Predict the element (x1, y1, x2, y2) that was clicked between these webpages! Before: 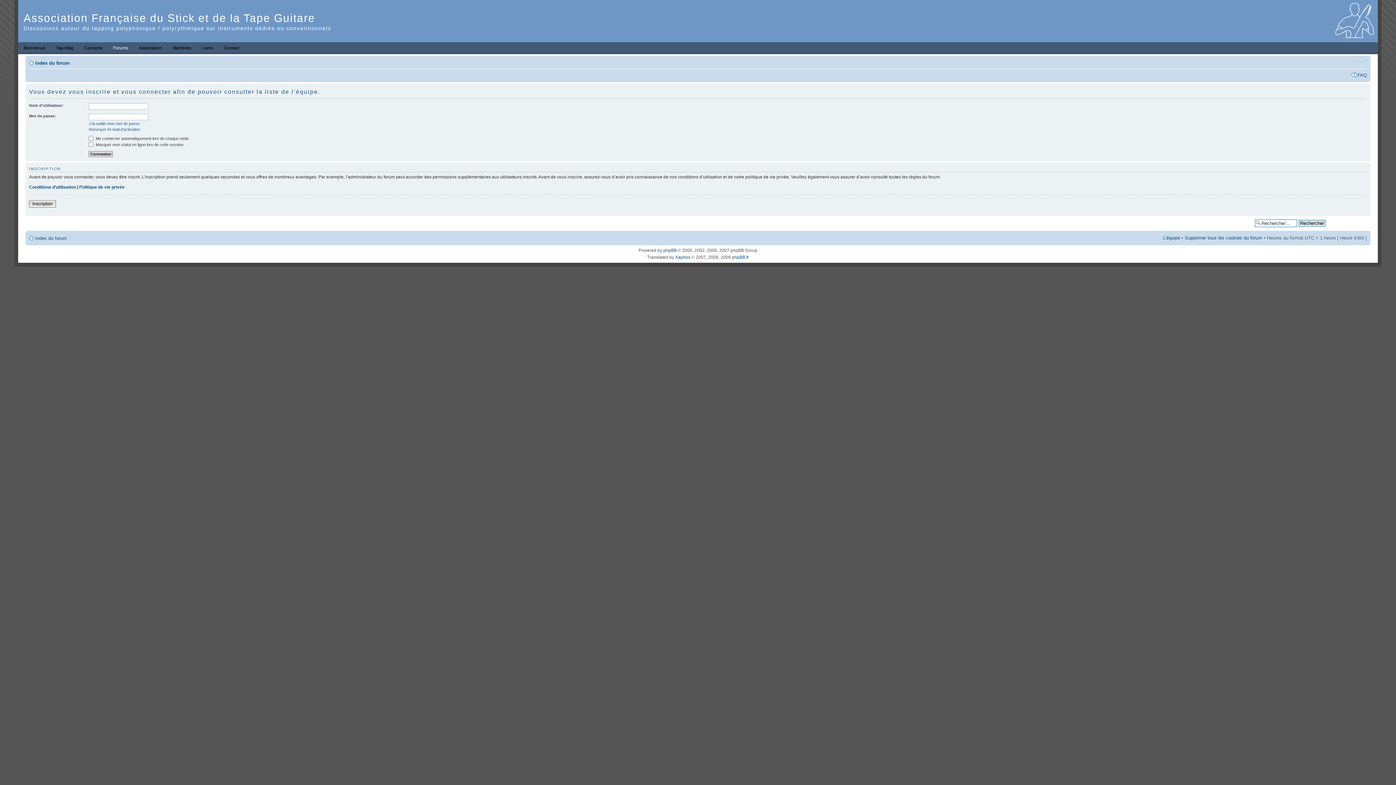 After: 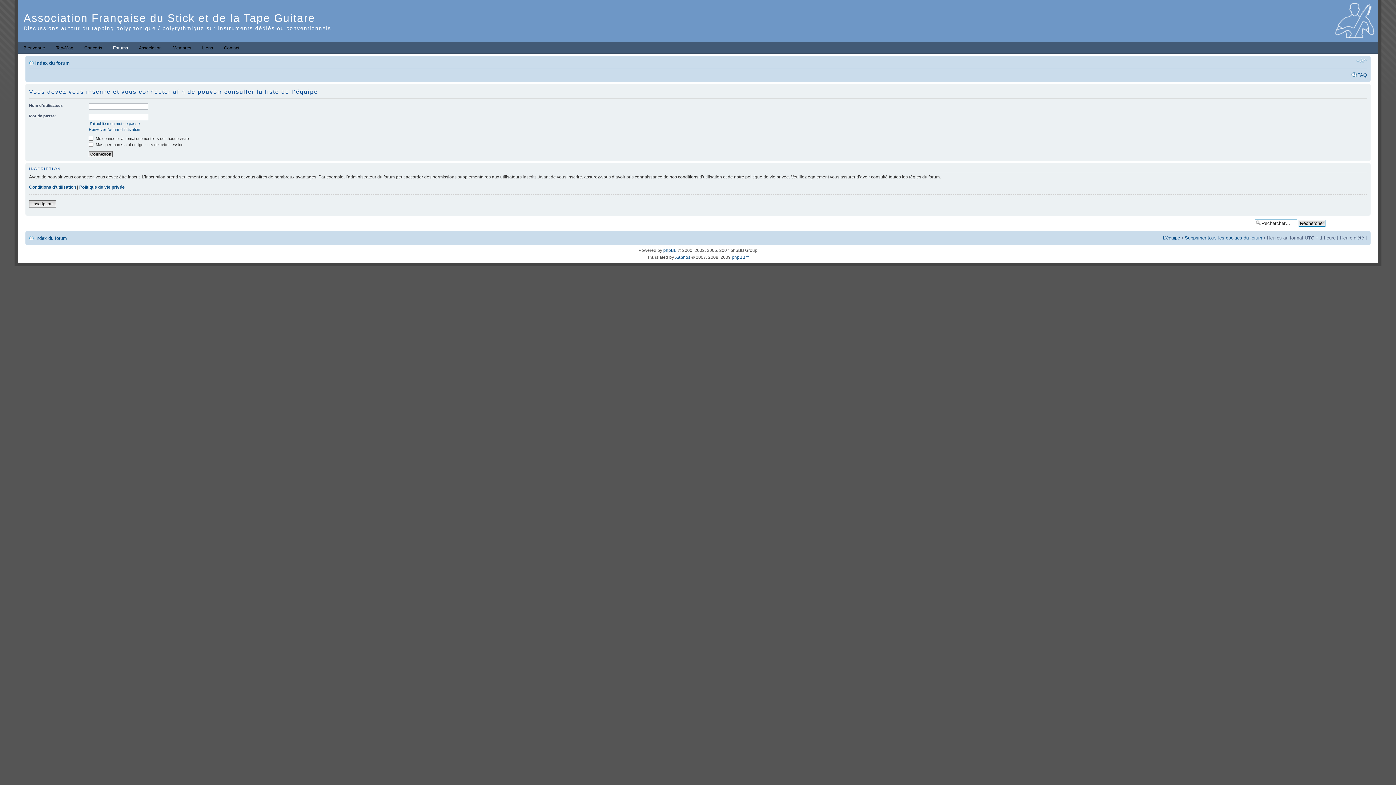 Action: label: L’équipe bbox: (1163, 235, 1180, 240)